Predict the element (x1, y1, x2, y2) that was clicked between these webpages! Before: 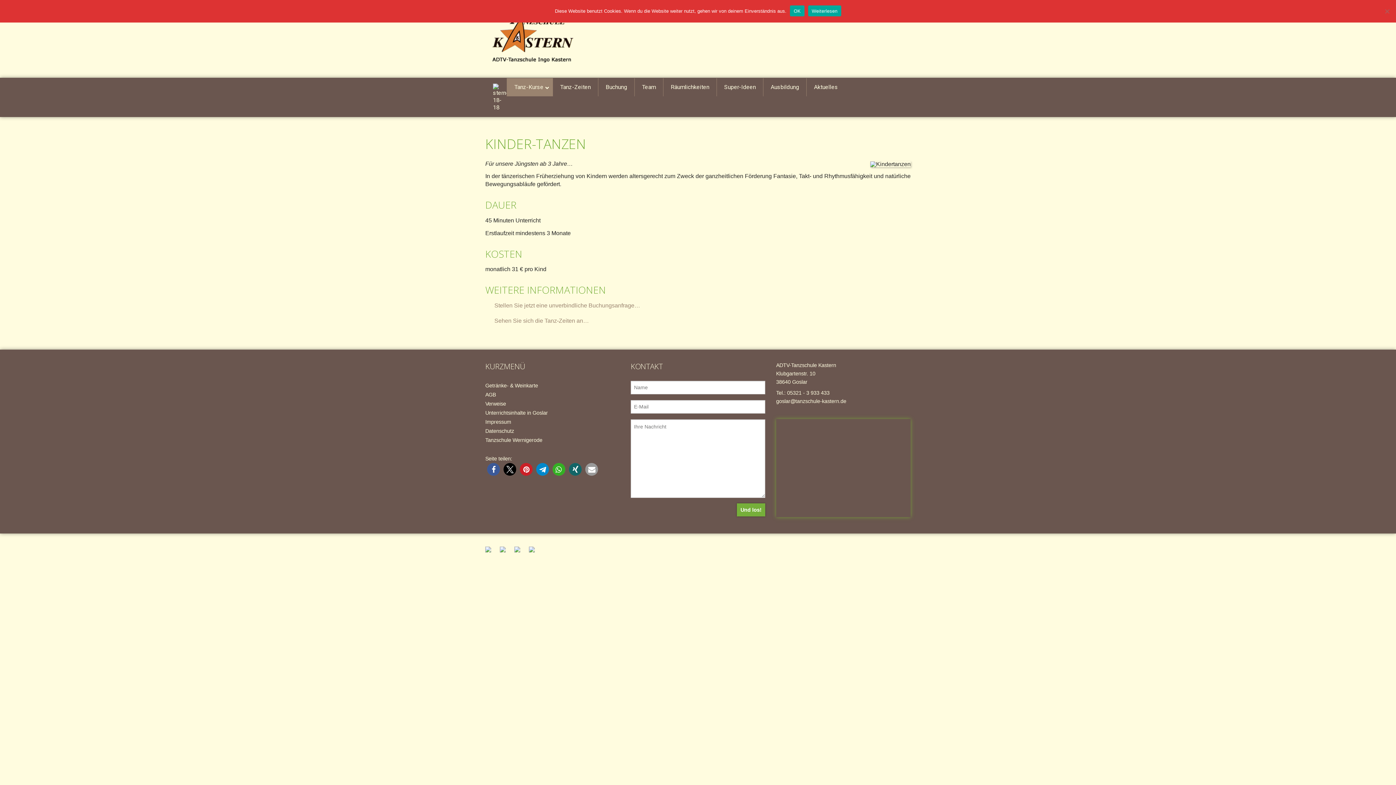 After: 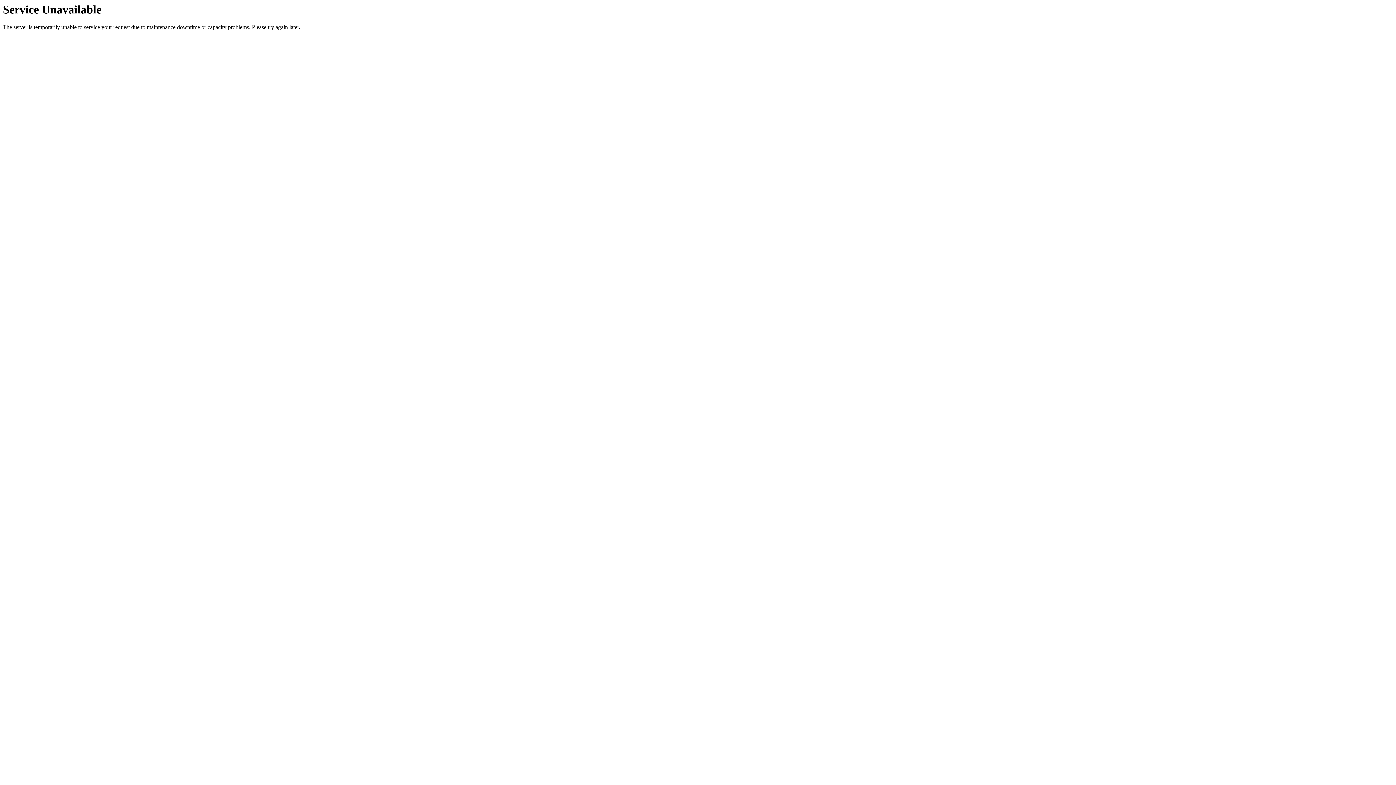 Action: label: Verweise bbox: (485, 400, 506, 406)